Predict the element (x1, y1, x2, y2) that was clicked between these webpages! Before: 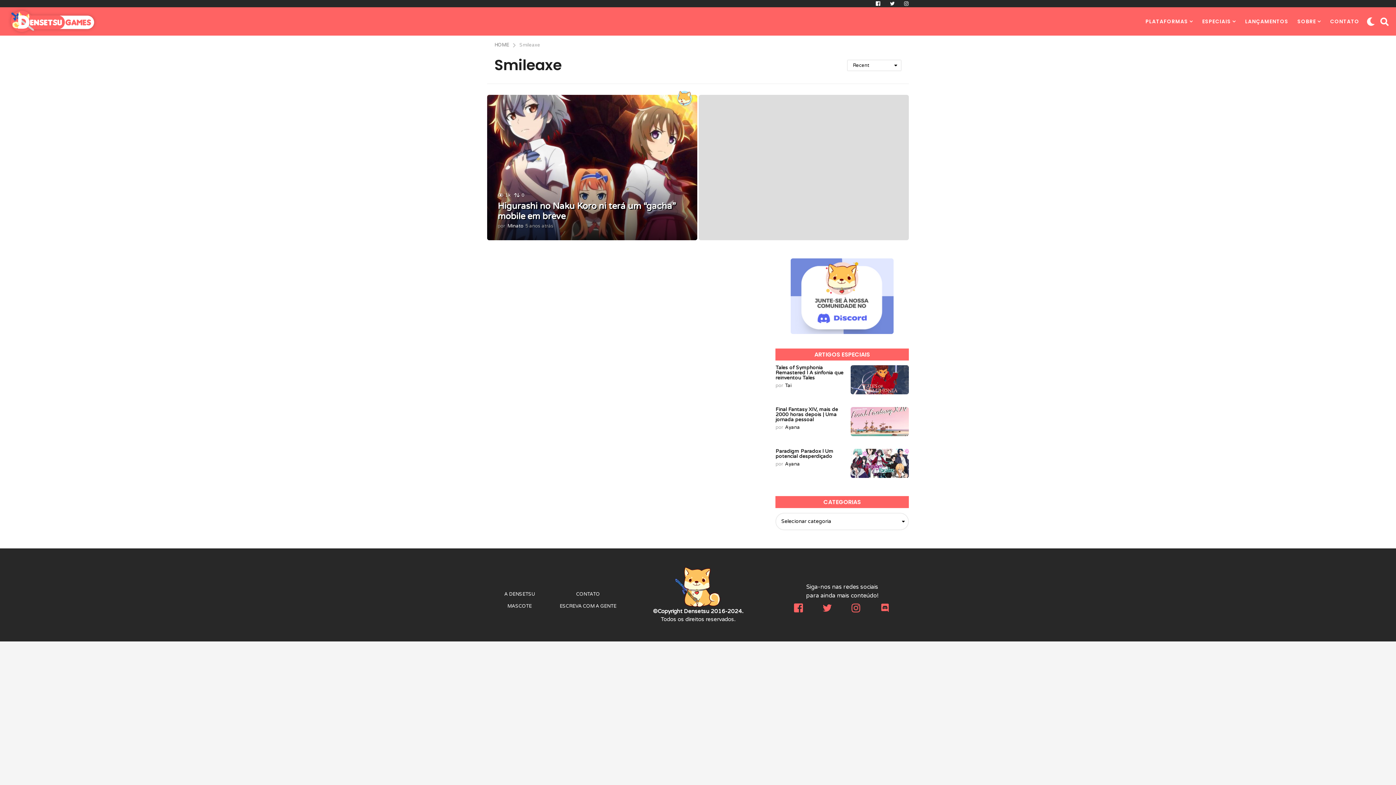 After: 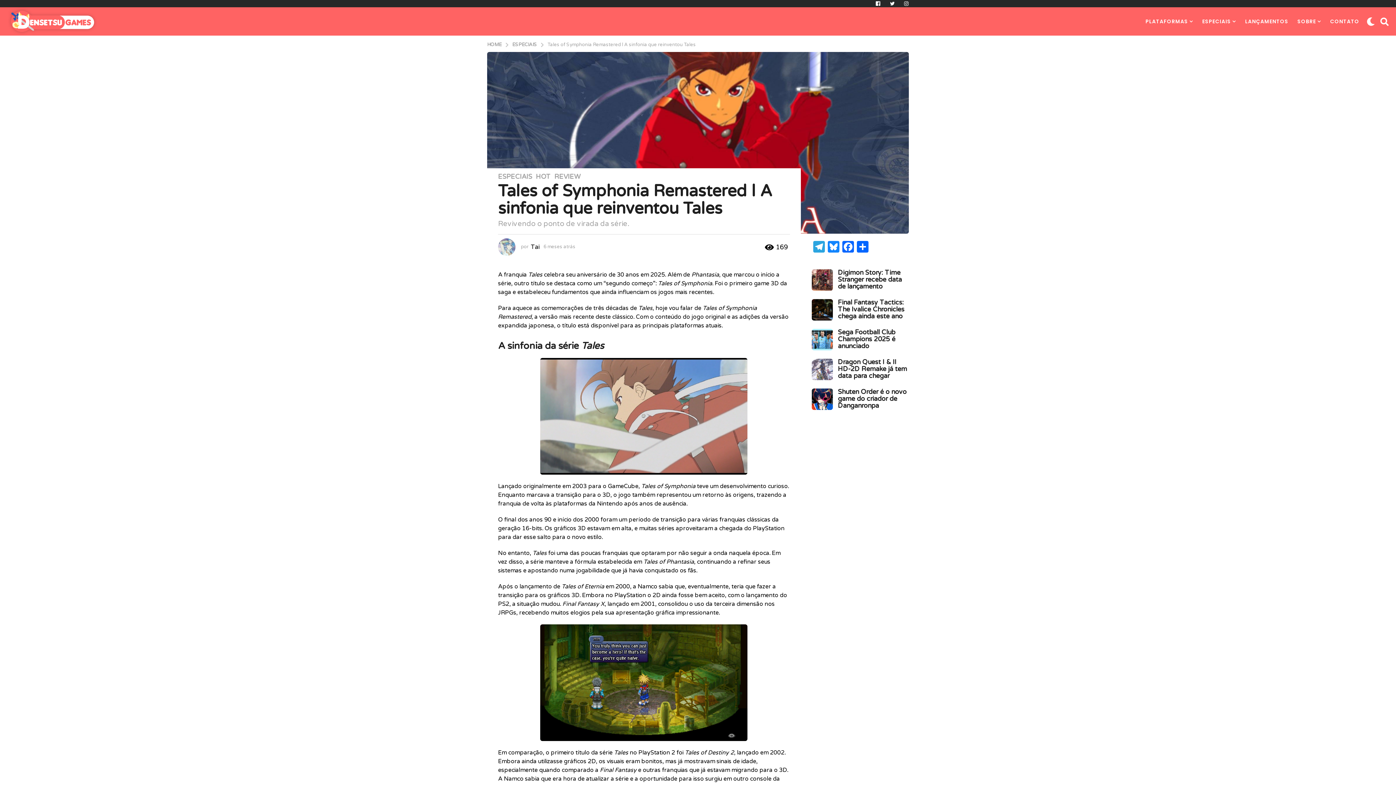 Action: bbox: (775, 365, 843, 381) label: Tales of Symphonia Remastered l A sinfonia que reinventou Tales